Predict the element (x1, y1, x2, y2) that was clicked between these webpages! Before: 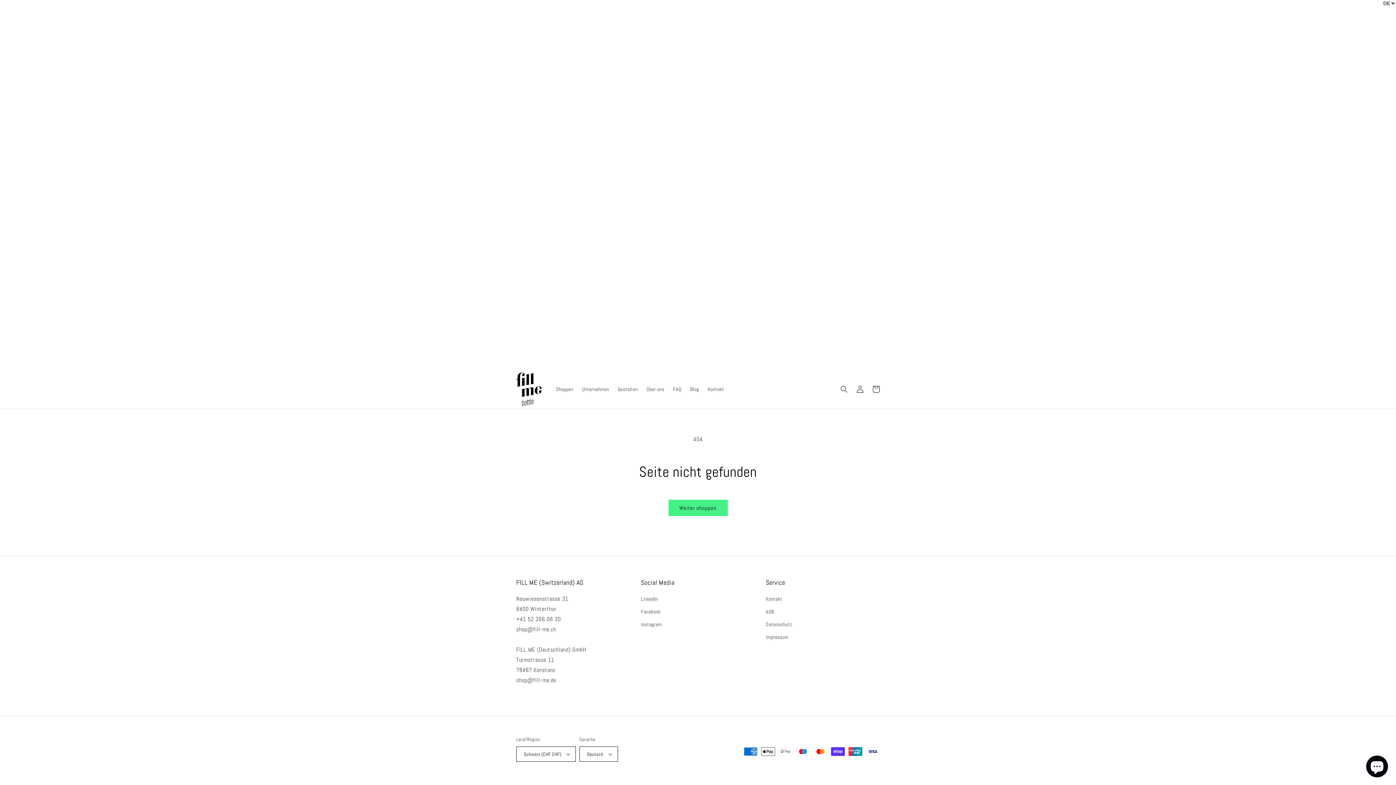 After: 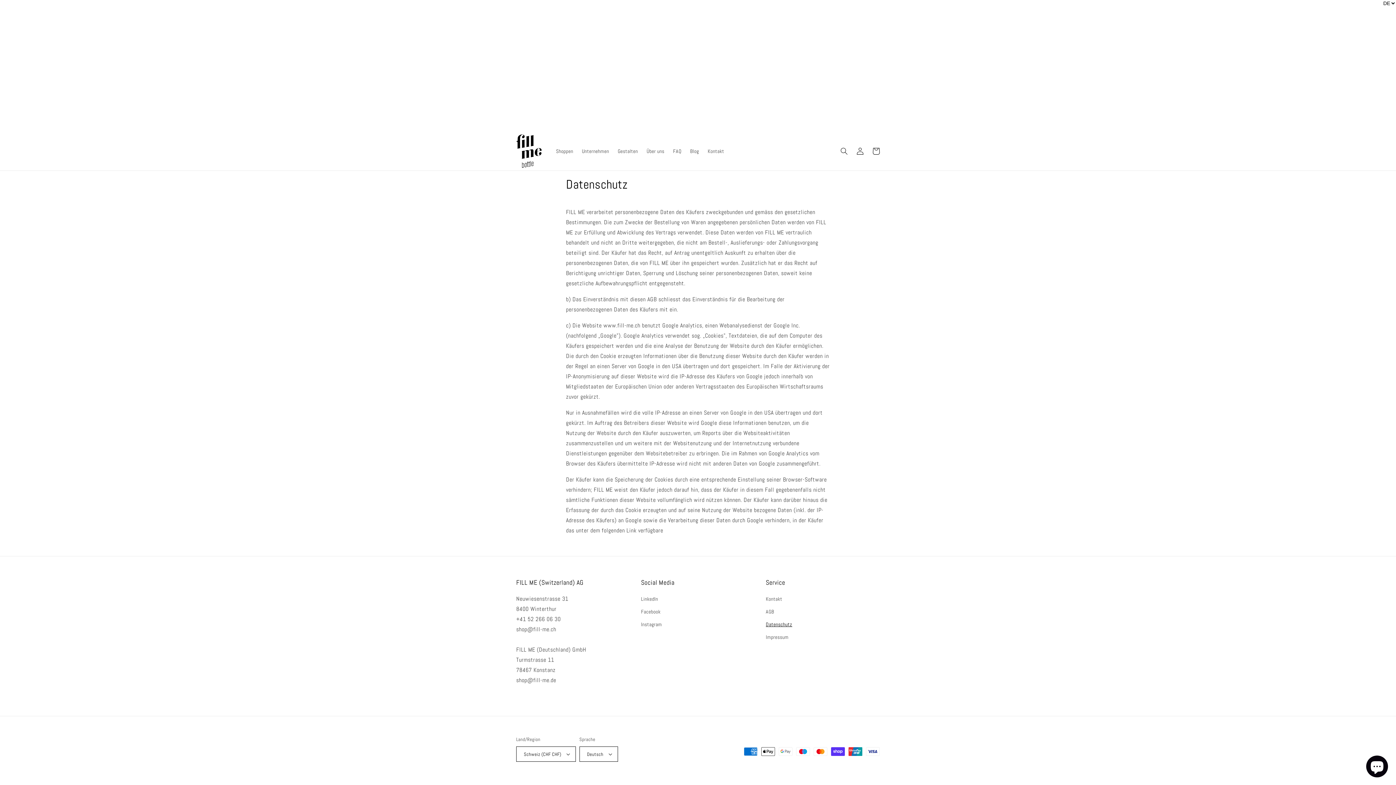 Action: bbox: (766, 618, 792, 631) label: Datenschutz